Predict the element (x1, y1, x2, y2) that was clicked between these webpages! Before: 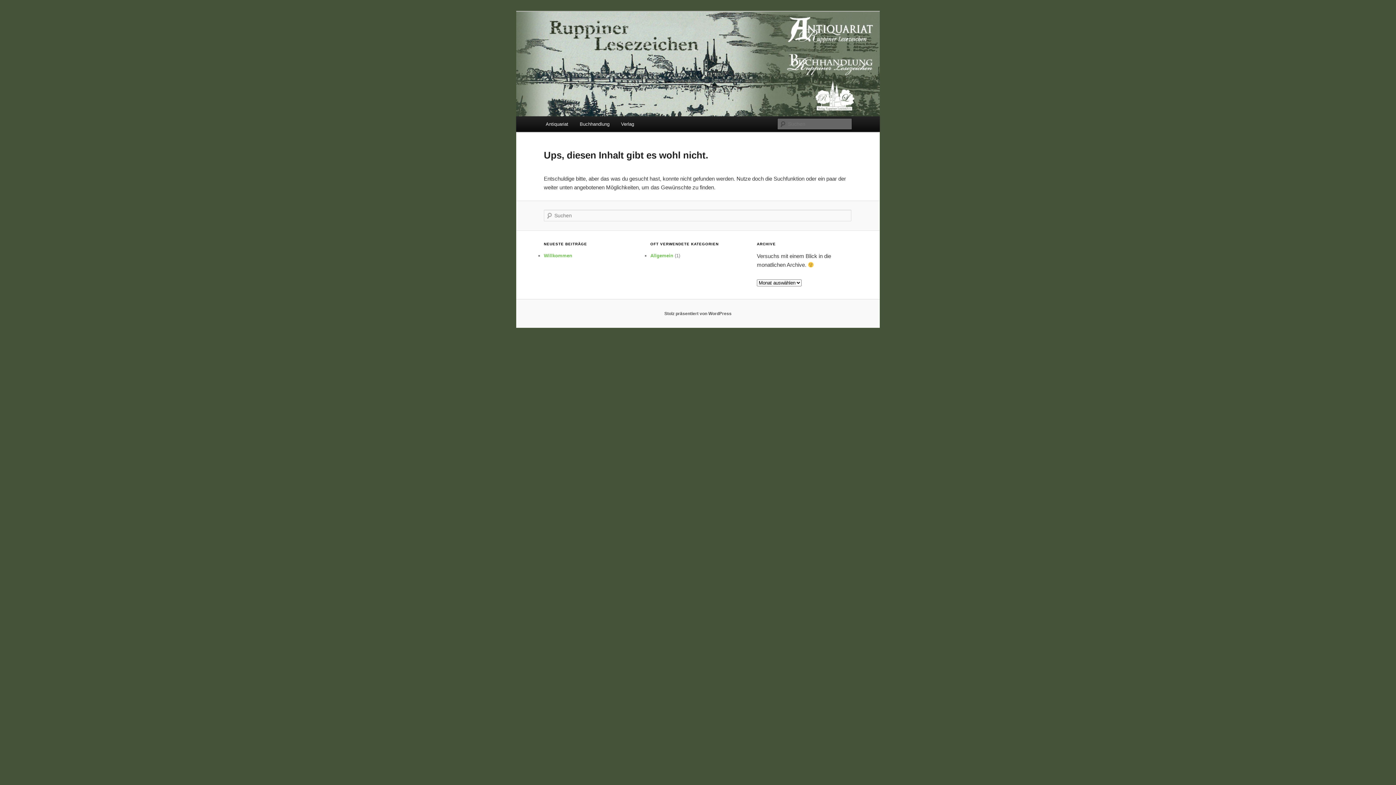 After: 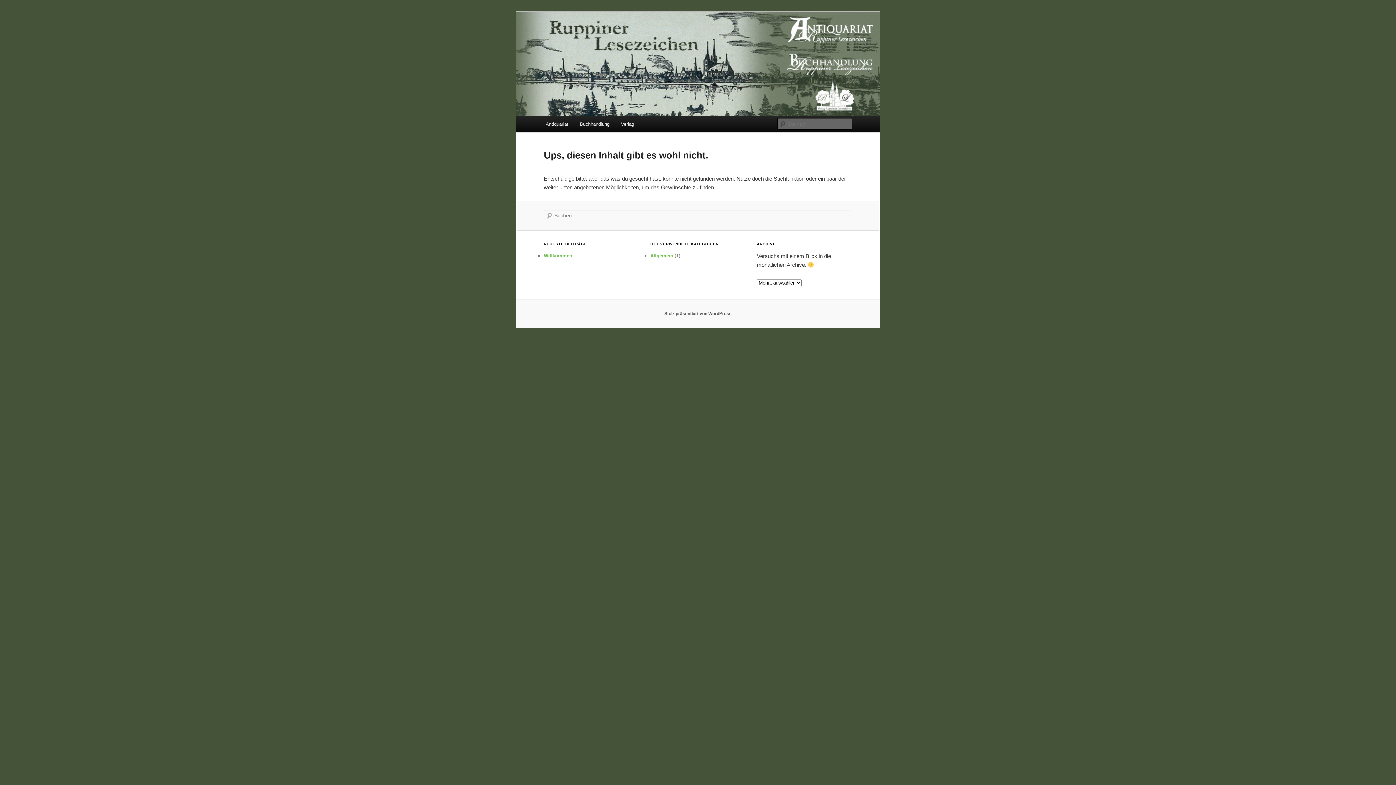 Action: bbox: (650, 253, 673, 258) label: Allgemein